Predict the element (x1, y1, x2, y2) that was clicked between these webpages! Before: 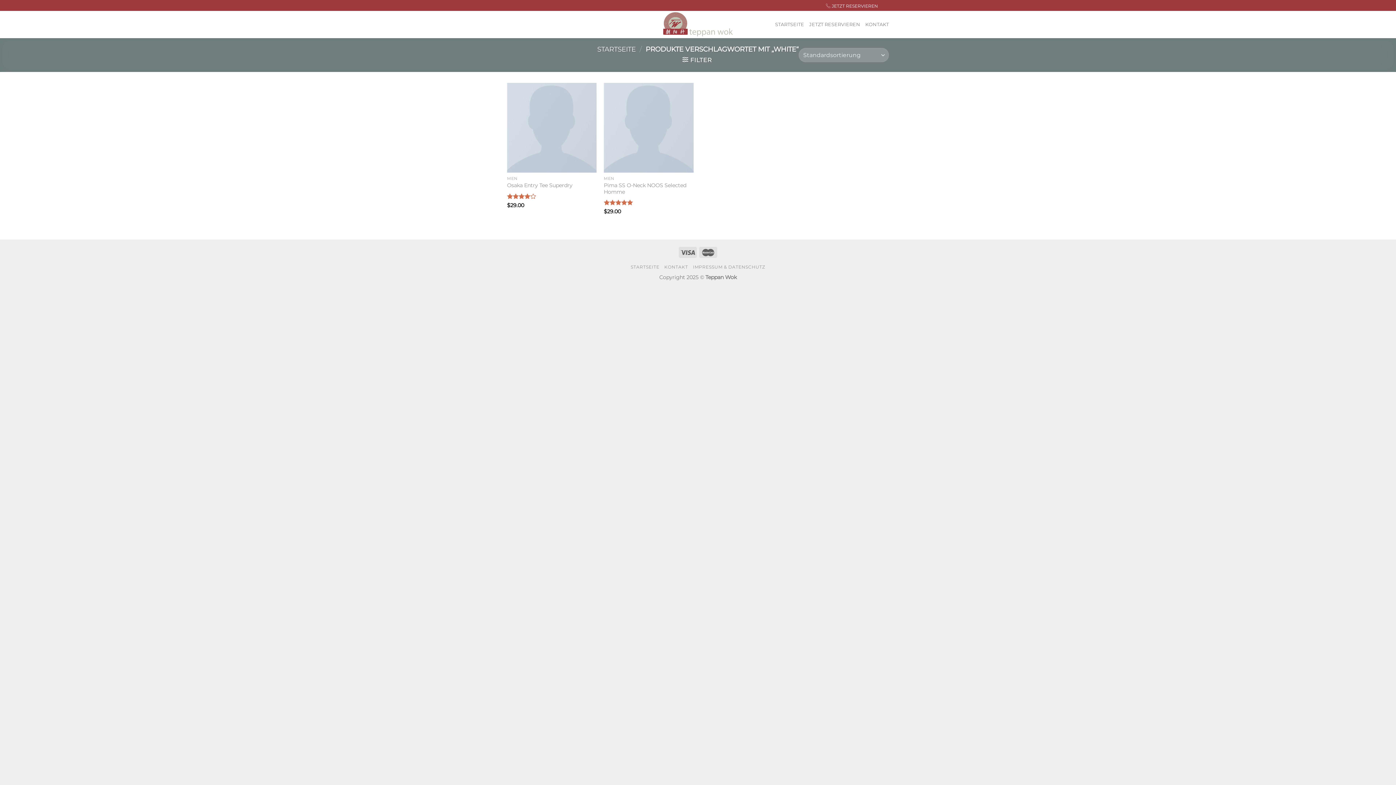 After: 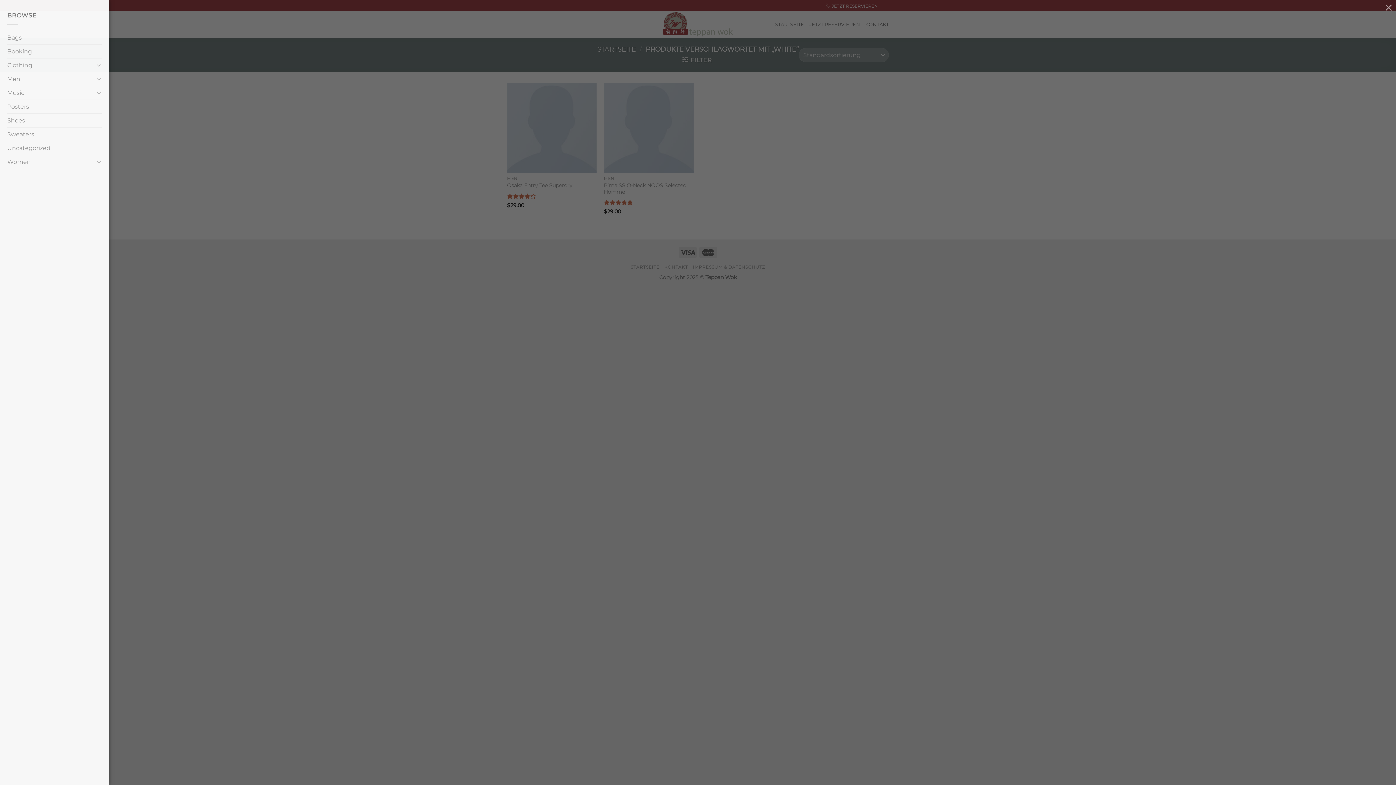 Action: bbox: (682, 56, 712, 63) label:  FILTER